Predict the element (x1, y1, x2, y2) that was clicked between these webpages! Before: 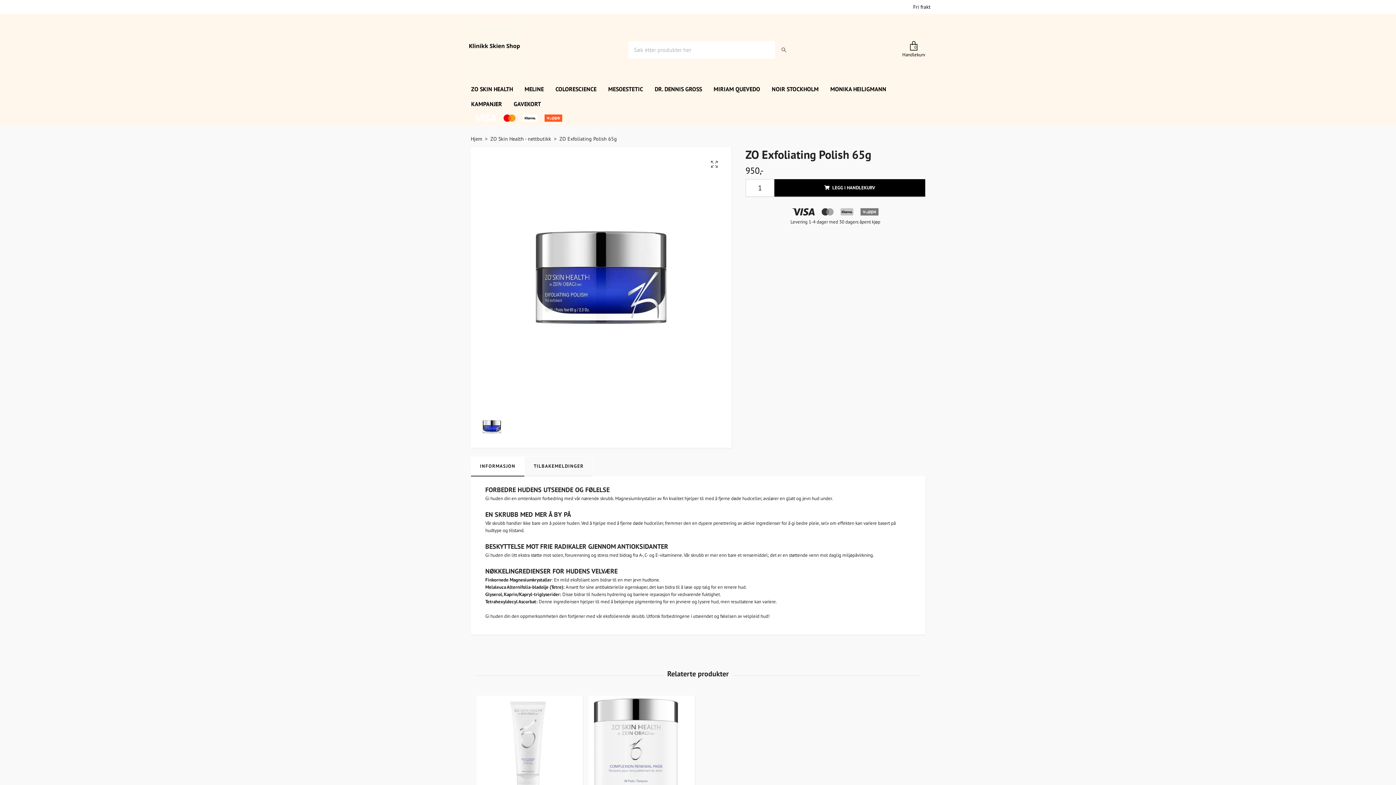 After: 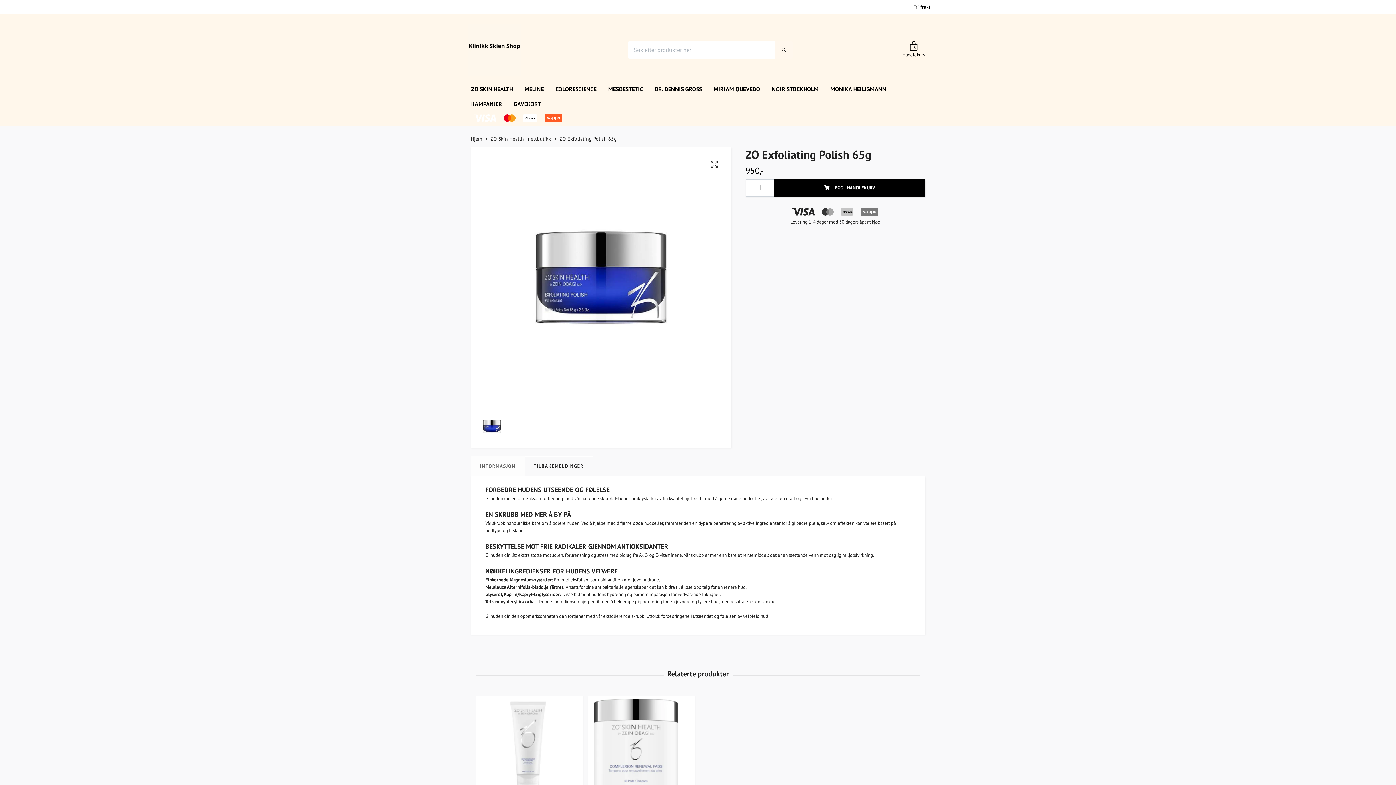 Action: label: INFORMASJON bbox: (470, 456, 524, 476)